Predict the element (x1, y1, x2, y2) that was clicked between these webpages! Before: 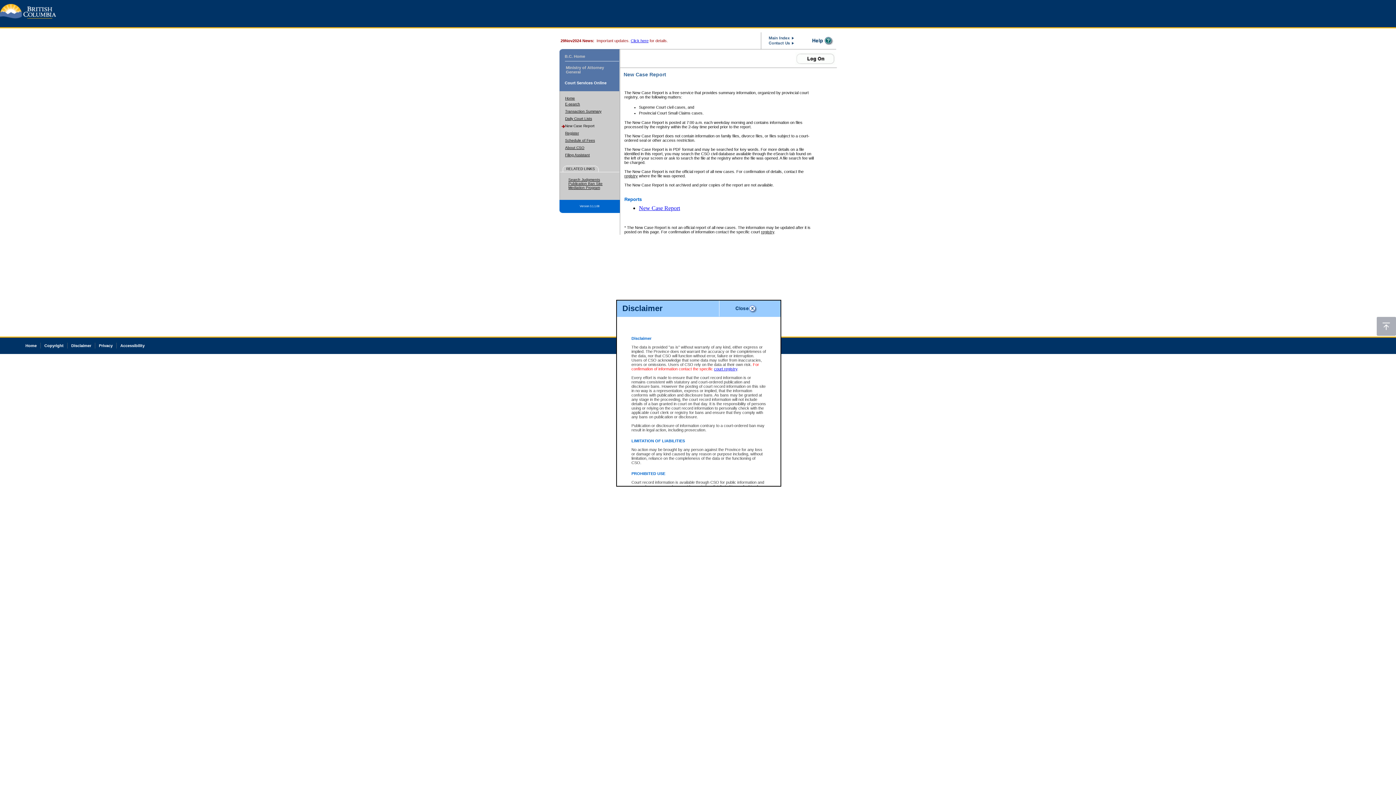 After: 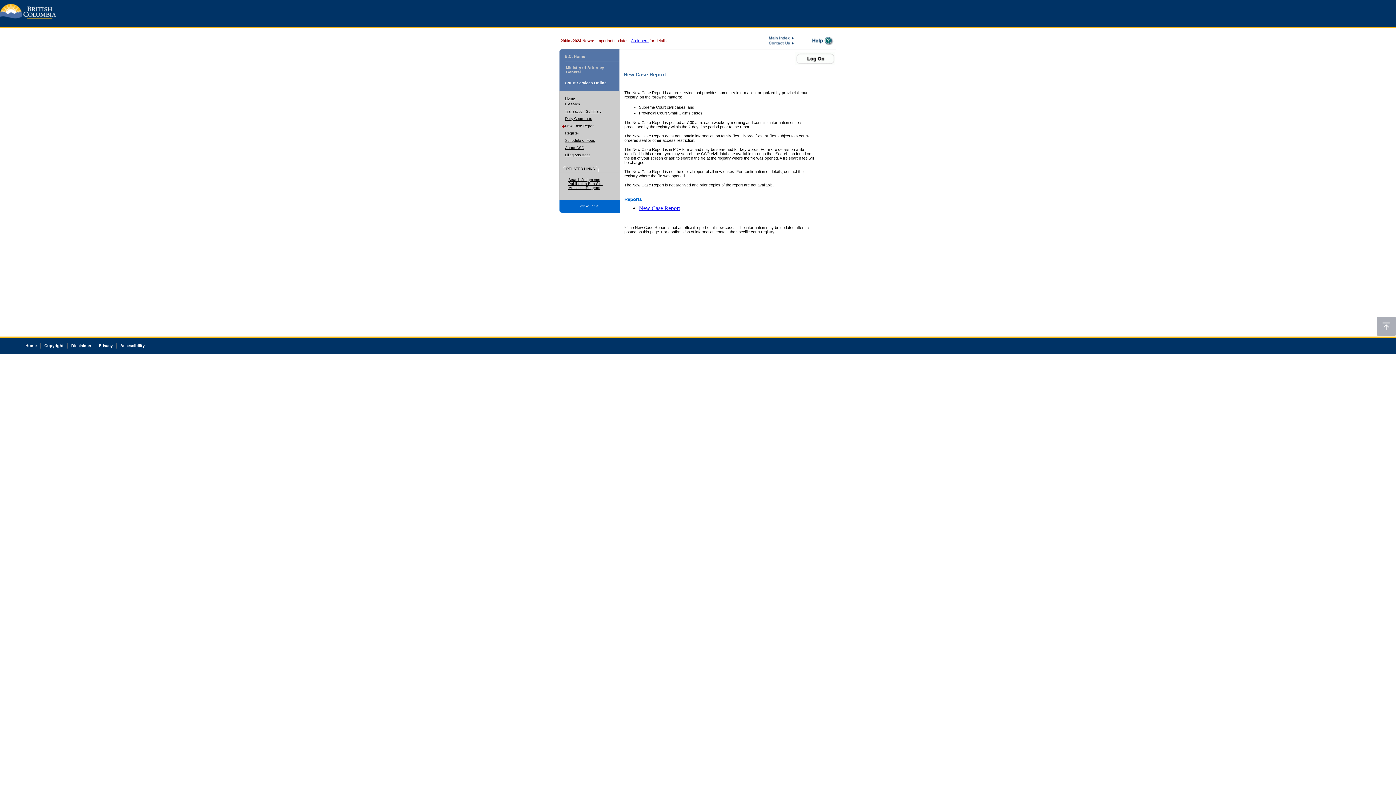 Action: bbox: (565, 124, 594, 128) label: New Case Report